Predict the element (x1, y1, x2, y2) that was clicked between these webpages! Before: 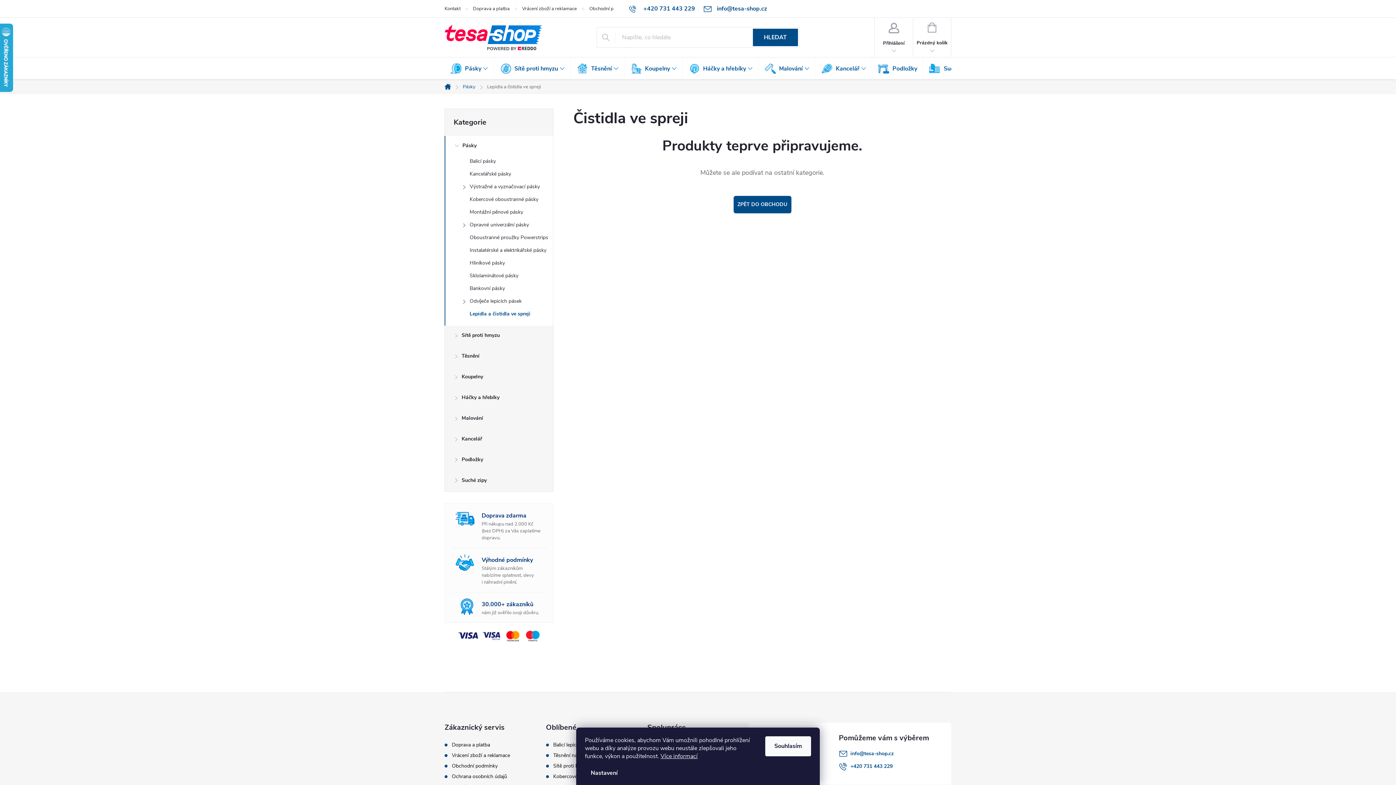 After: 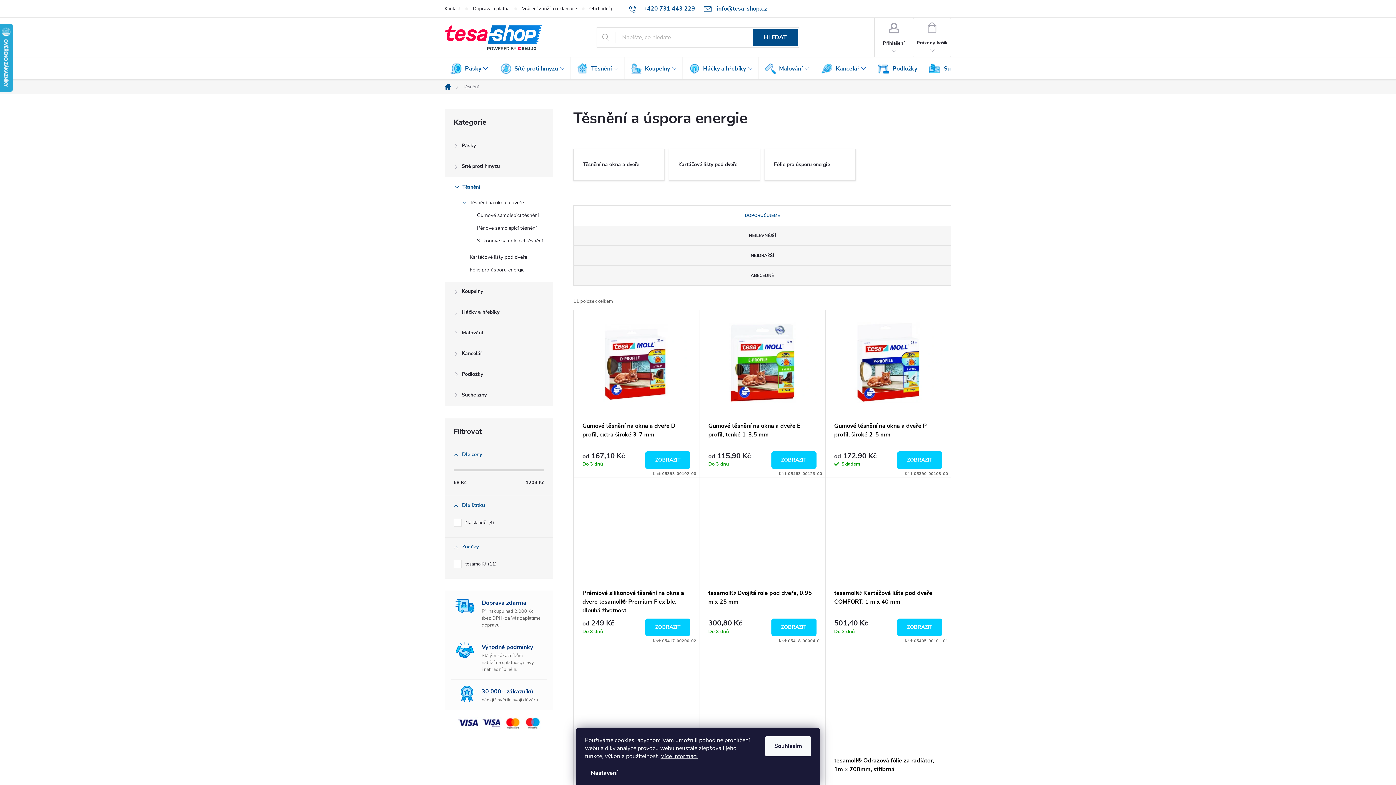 Action: label: Těsnění
  bbox: (445, 346, 553, 367)